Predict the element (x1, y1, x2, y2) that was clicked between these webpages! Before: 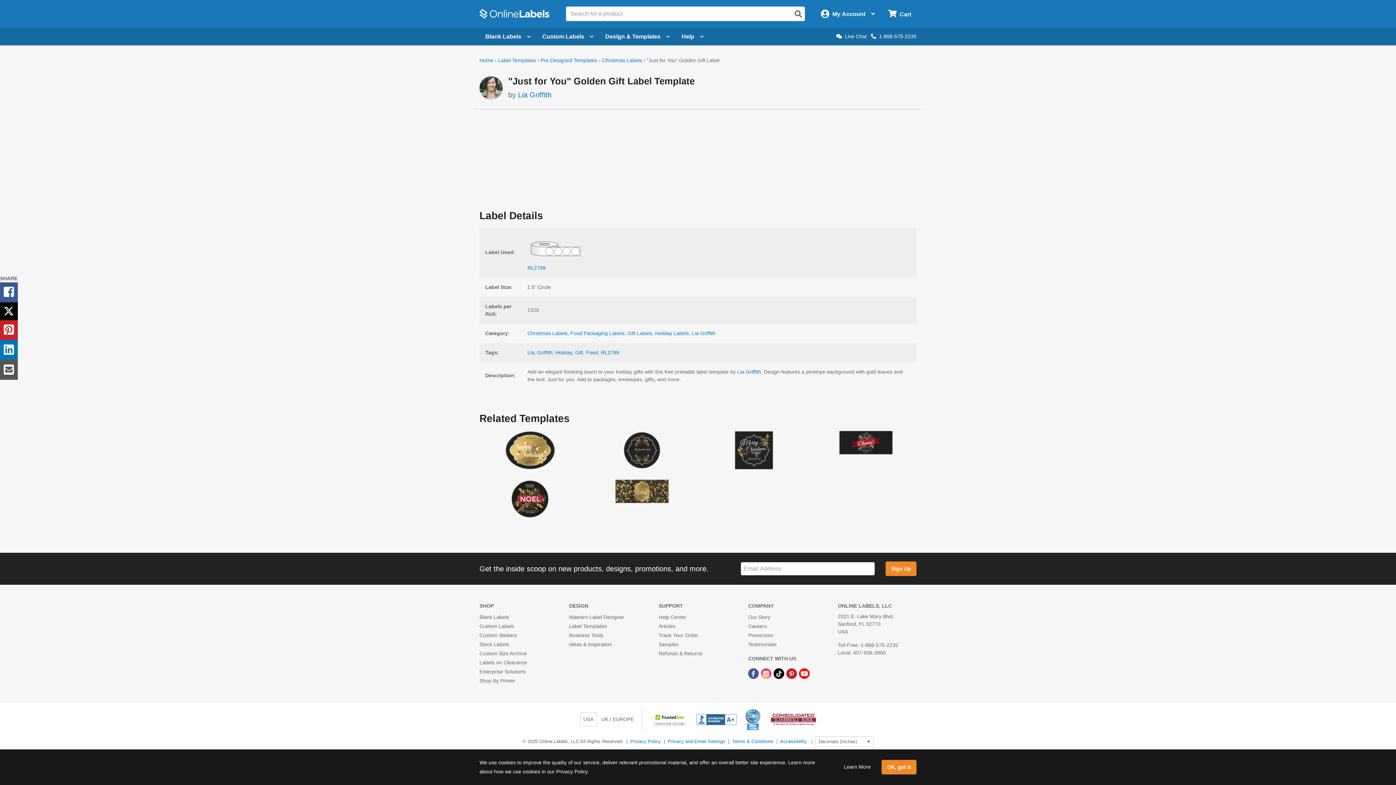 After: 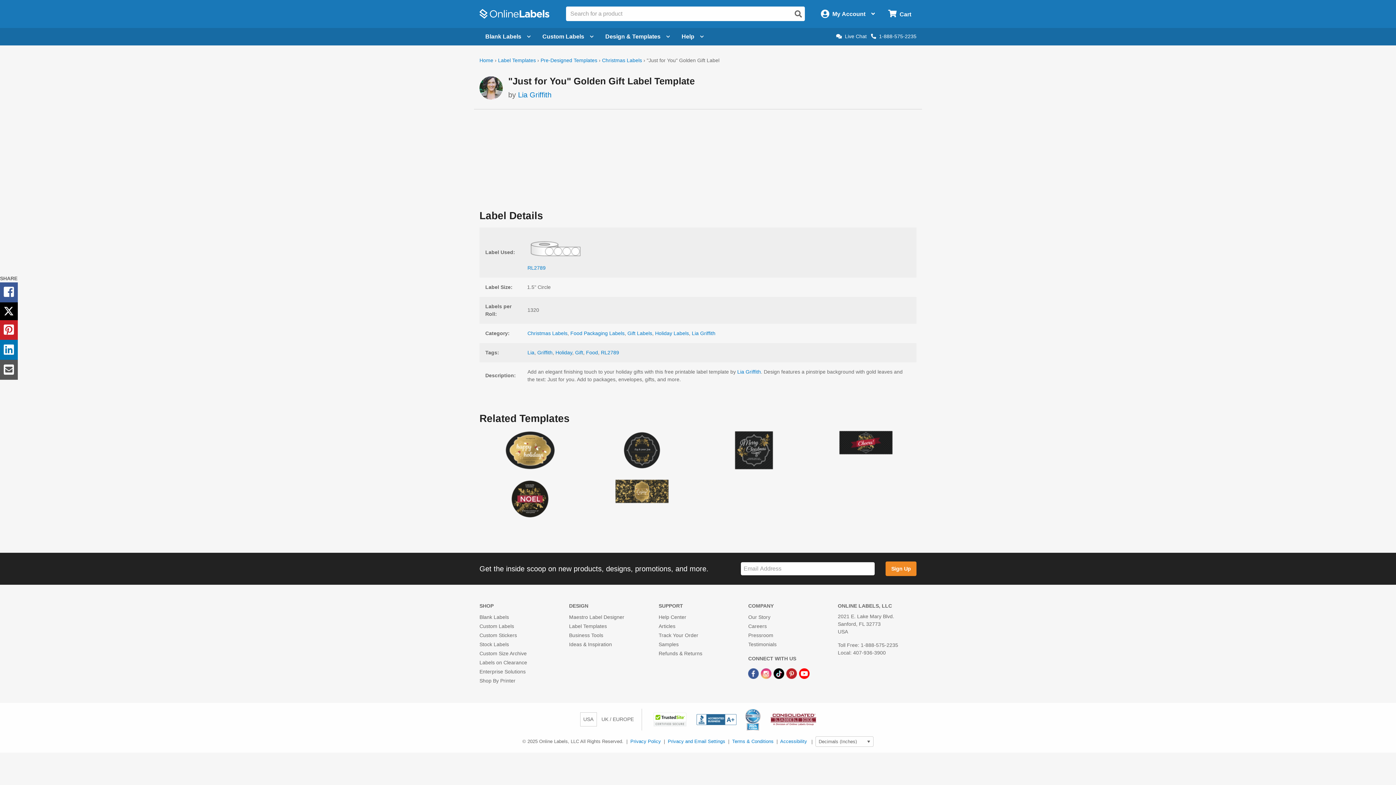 Action: bbox: (881, 760, 916, 774) label: OK, got it